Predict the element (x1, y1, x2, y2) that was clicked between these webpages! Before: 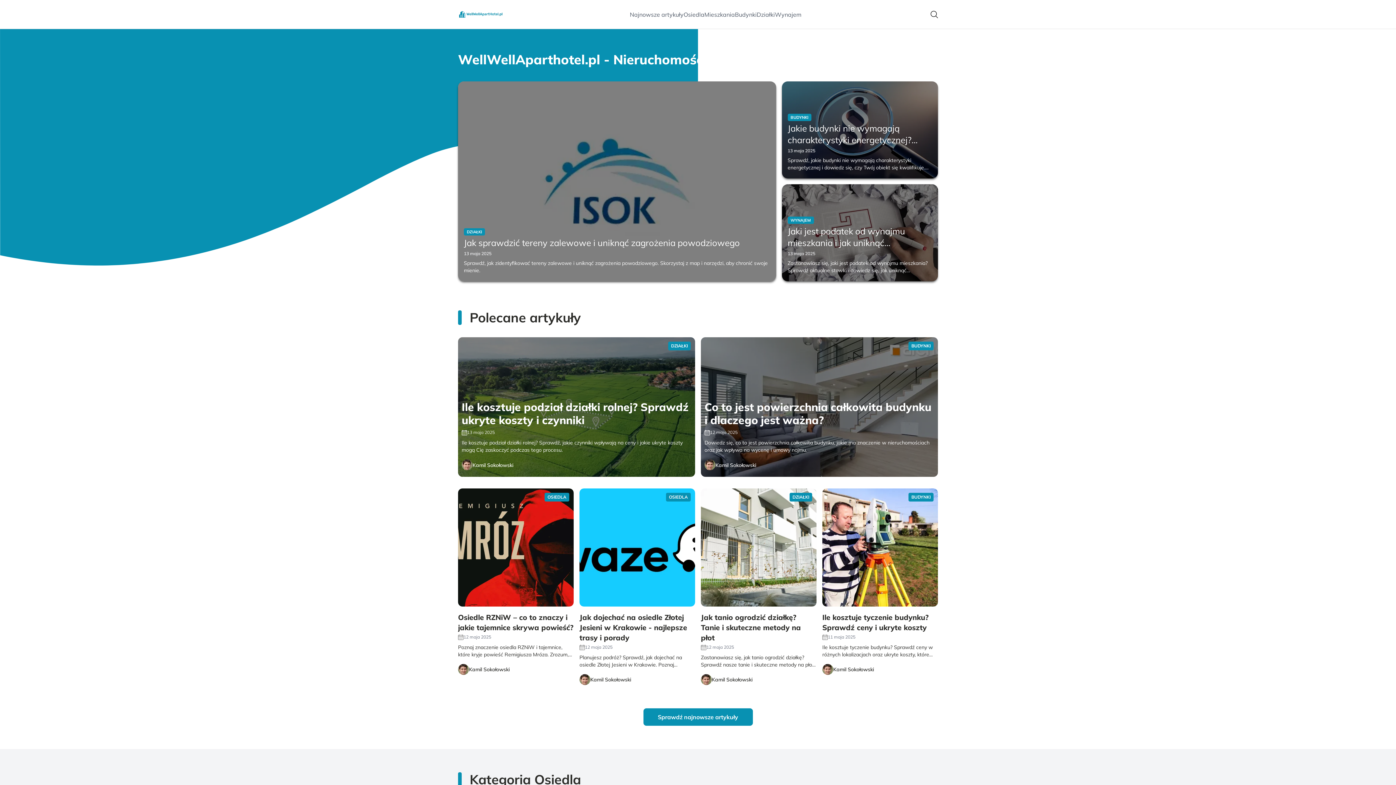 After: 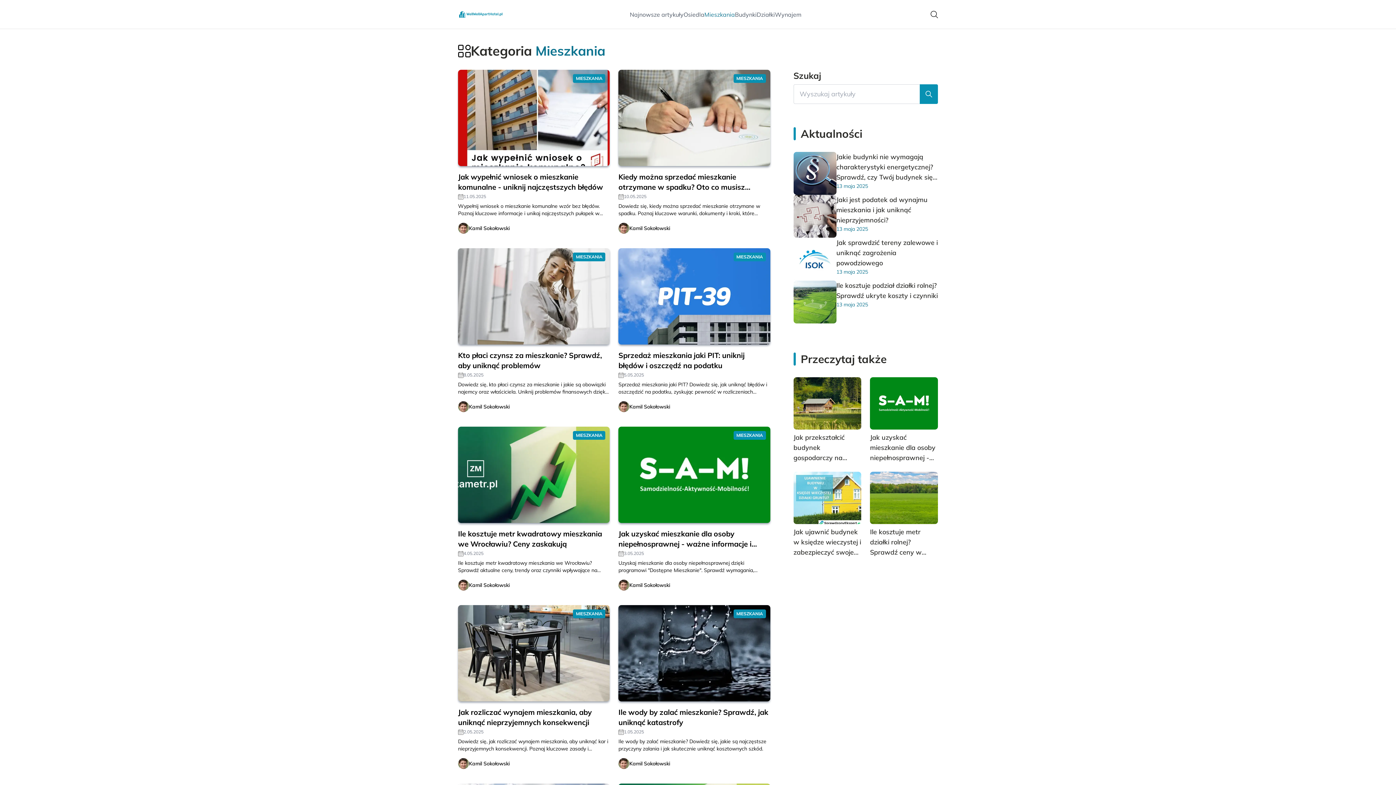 Action: bbox: (704, 10, 735, 18) label: Mieszkania